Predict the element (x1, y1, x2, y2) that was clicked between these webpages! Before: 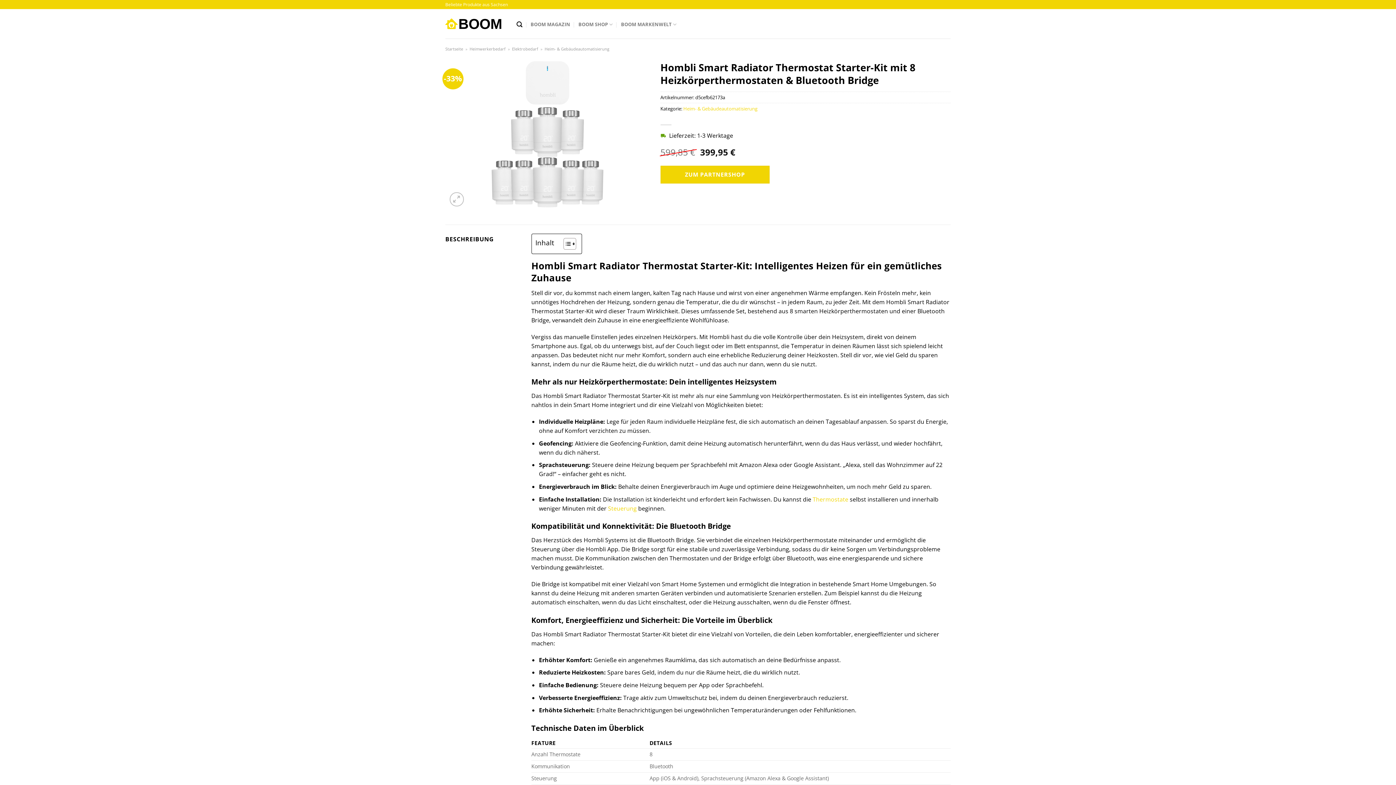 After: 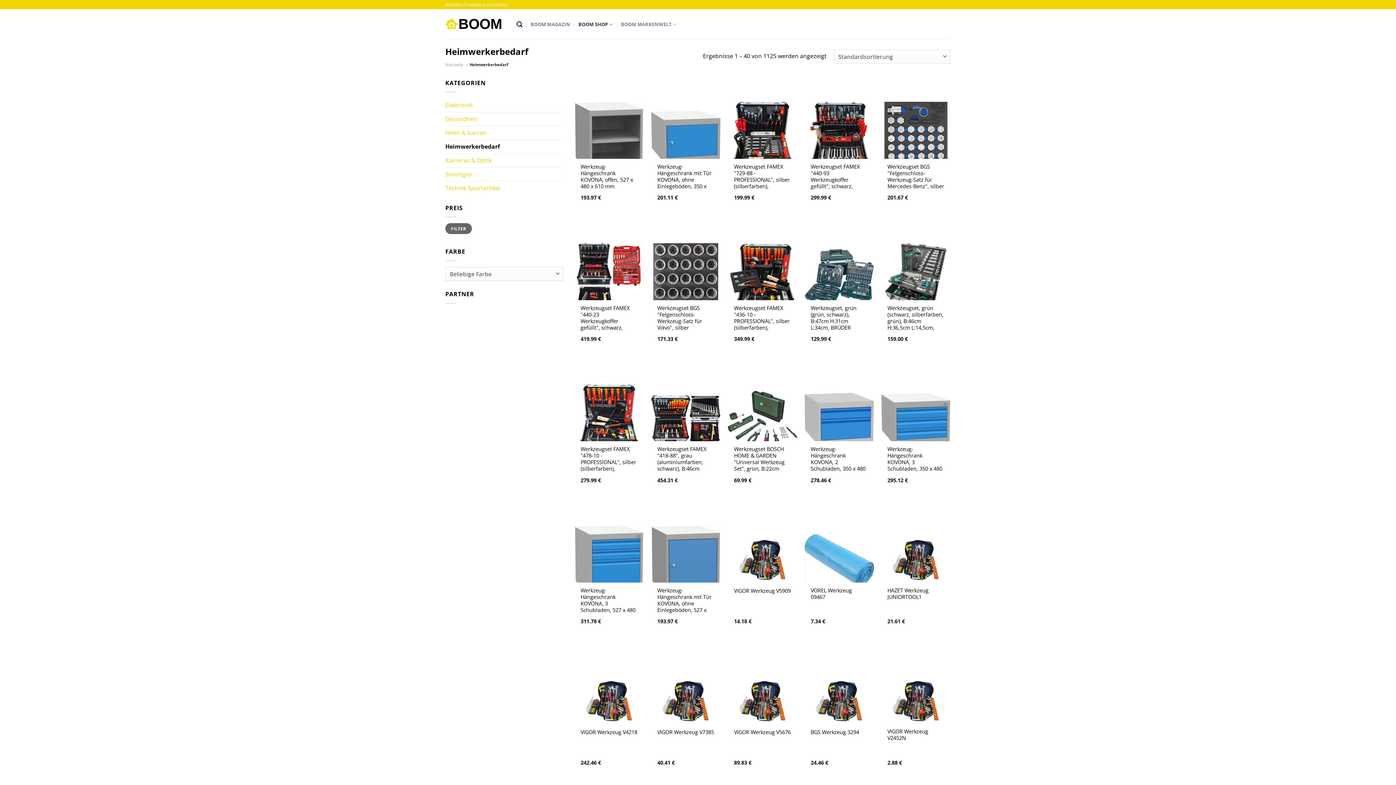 Action: label: Heimwerkerbedarf bbox: (469, 46, 505, 51)